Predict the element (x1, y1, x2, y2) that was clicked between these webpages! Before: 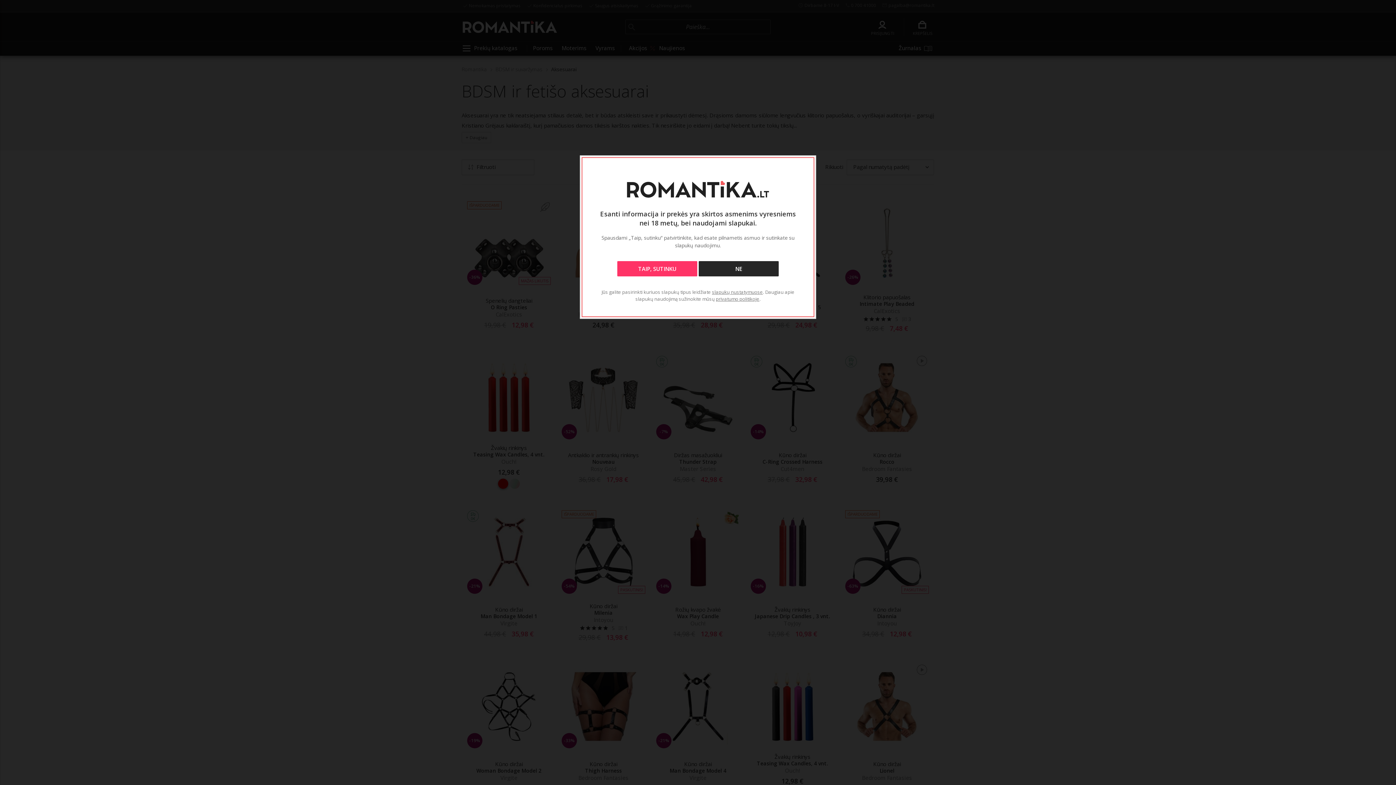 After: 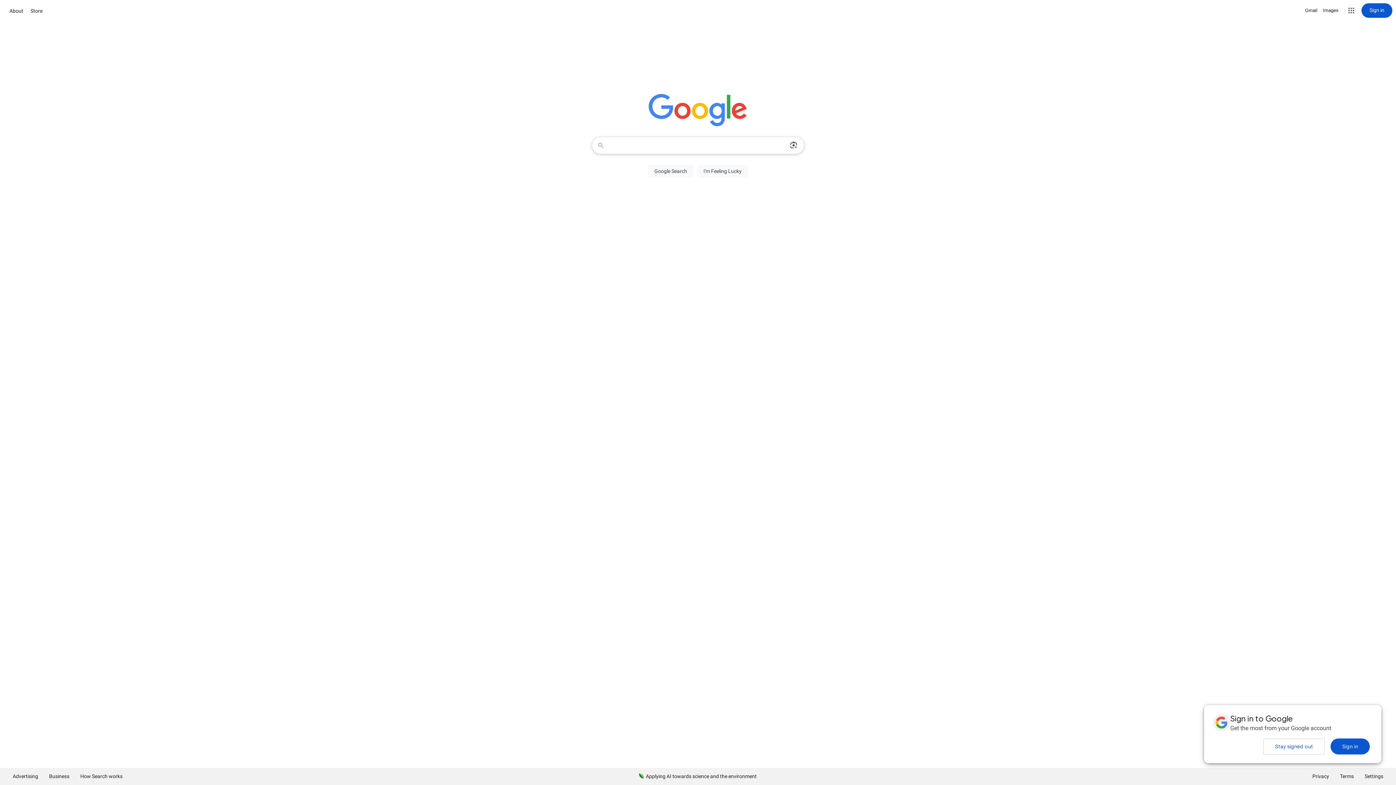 Action: bbox: (698, 261, 778, 276) label: NE